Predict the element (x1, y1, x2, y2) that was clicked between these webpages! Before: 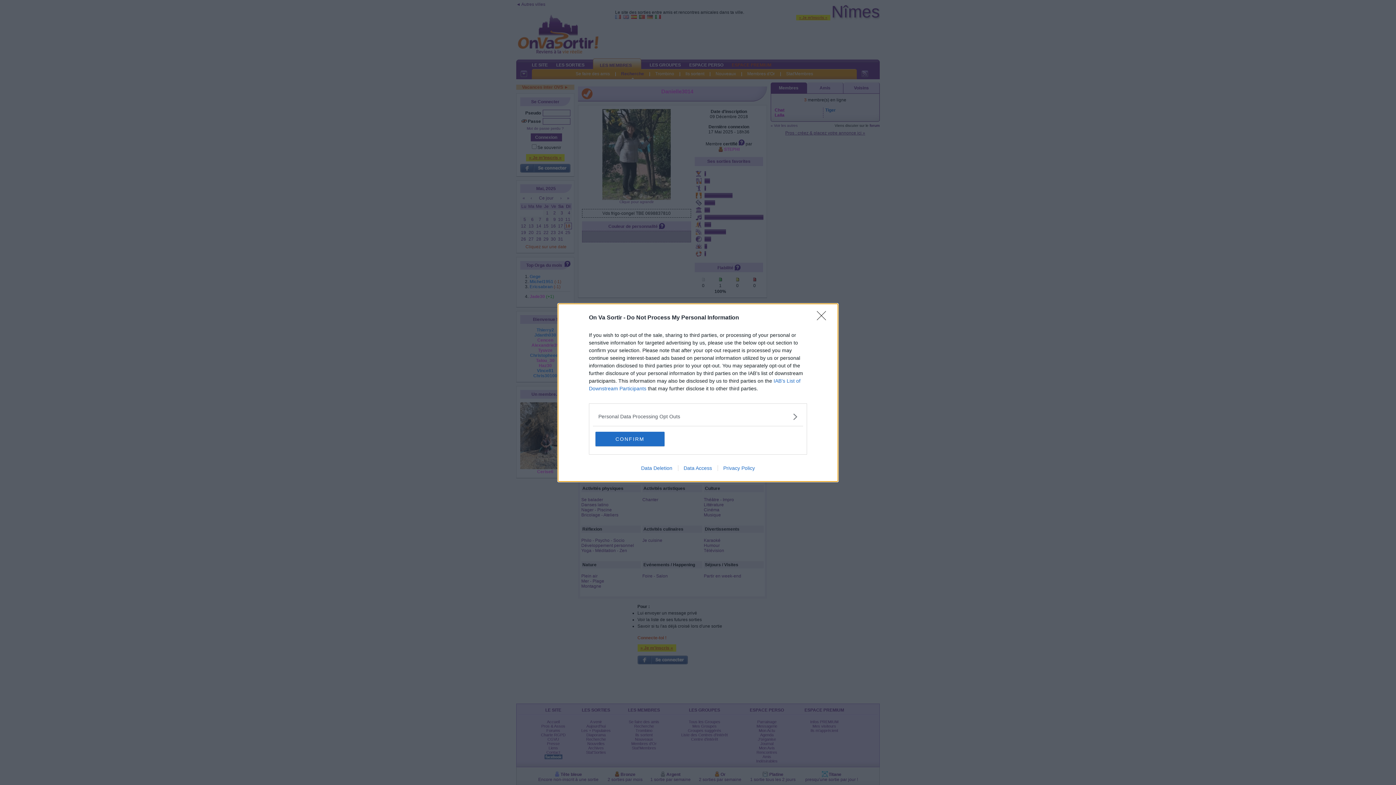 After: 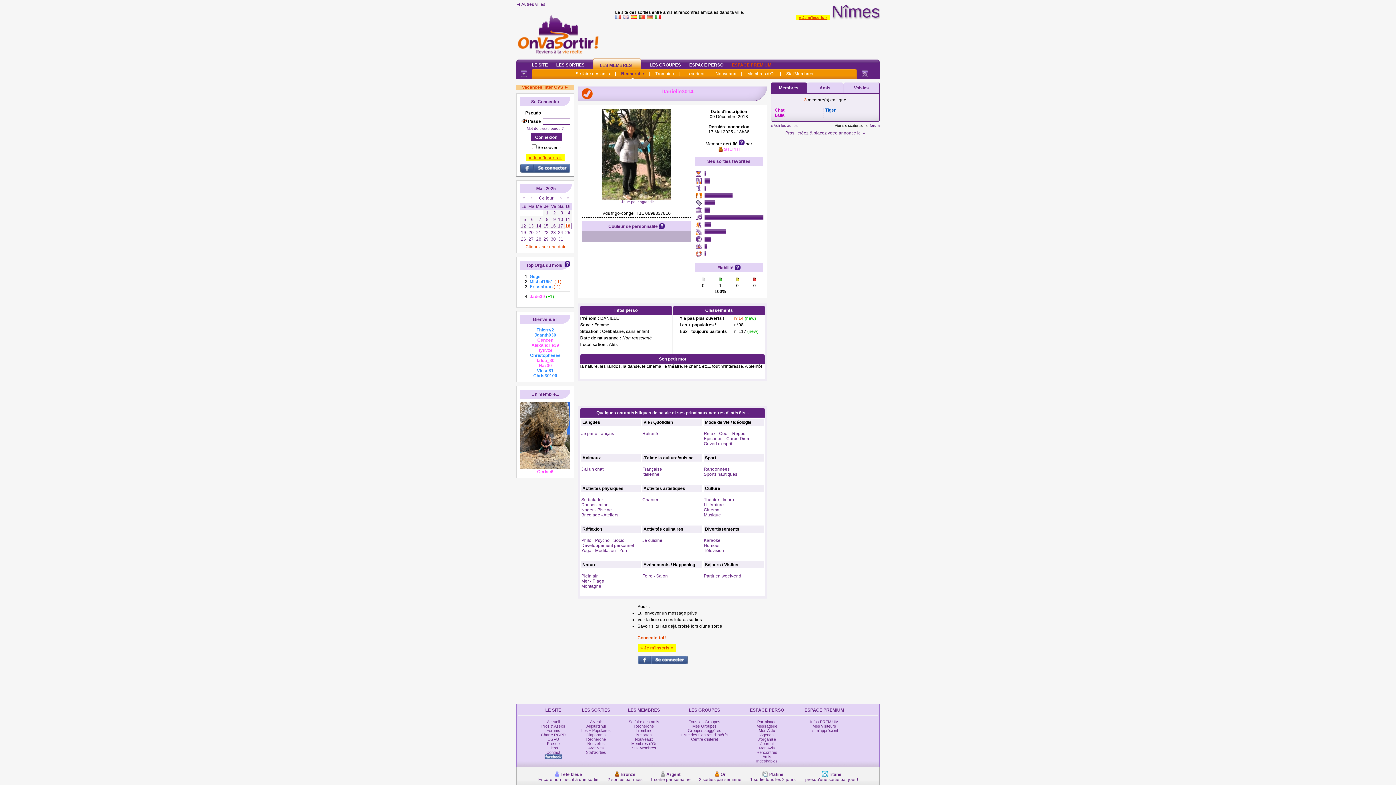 Action: label: Close bbox: (817, 311, 830, 324)